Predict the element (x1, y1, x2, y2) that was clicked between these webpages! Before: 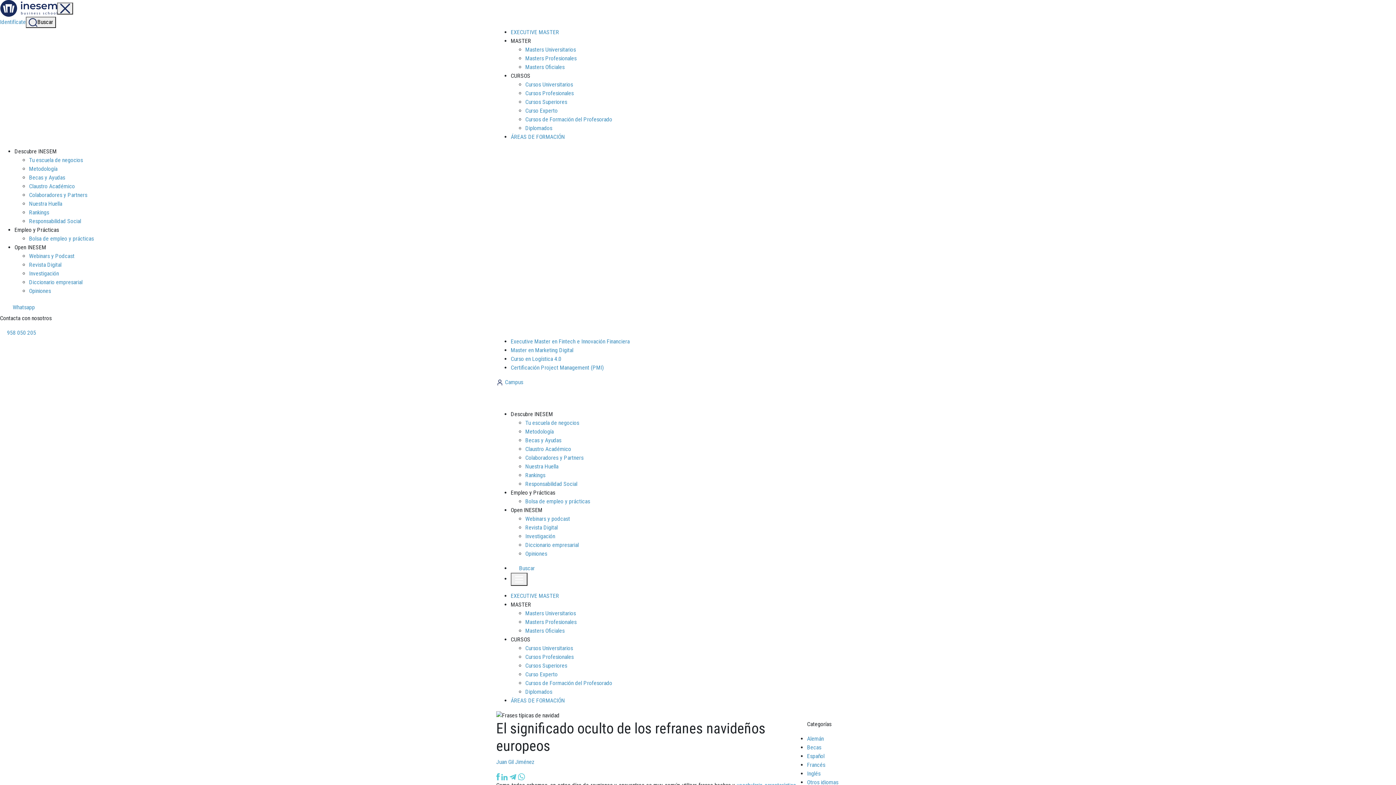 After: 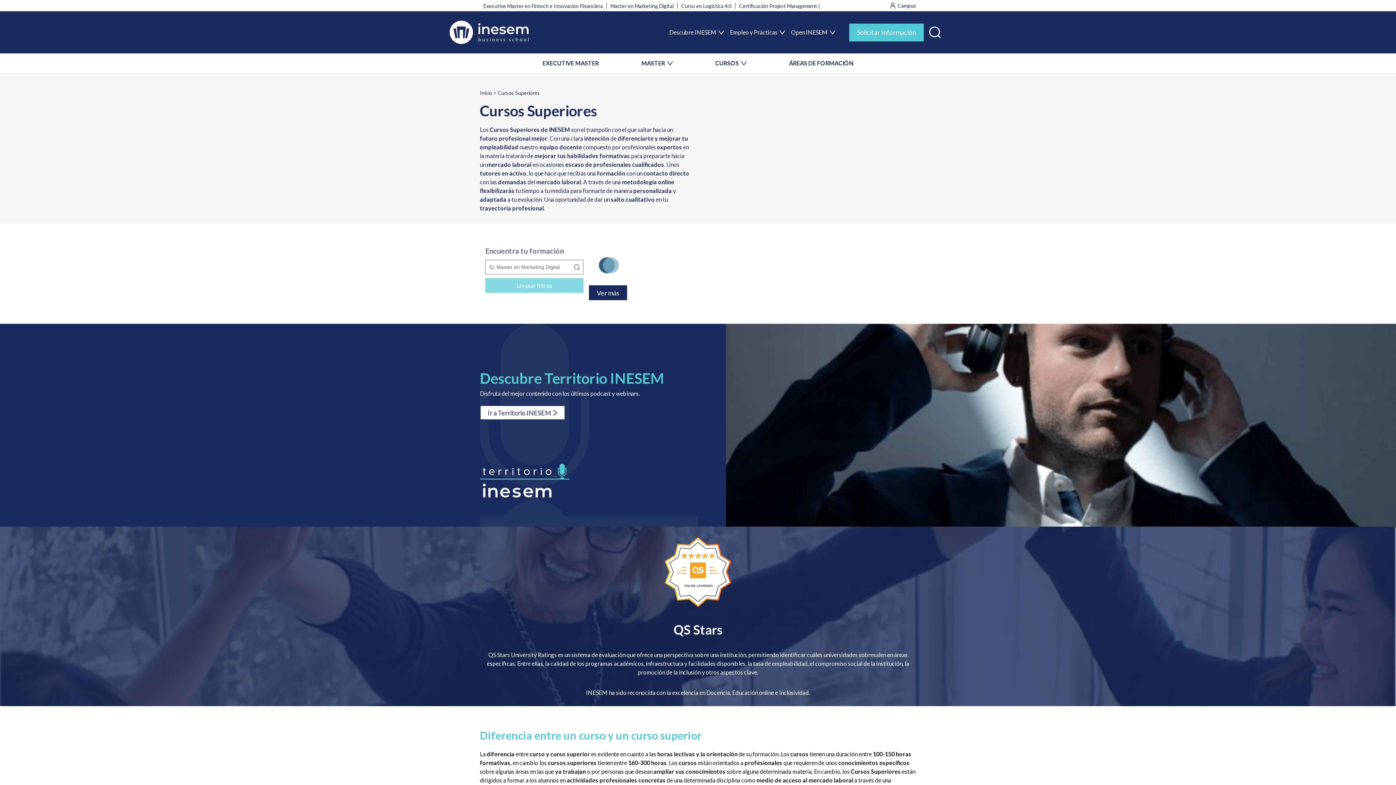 Action: label: Cursos Superiores bbox: (525, 98, 567, 105)